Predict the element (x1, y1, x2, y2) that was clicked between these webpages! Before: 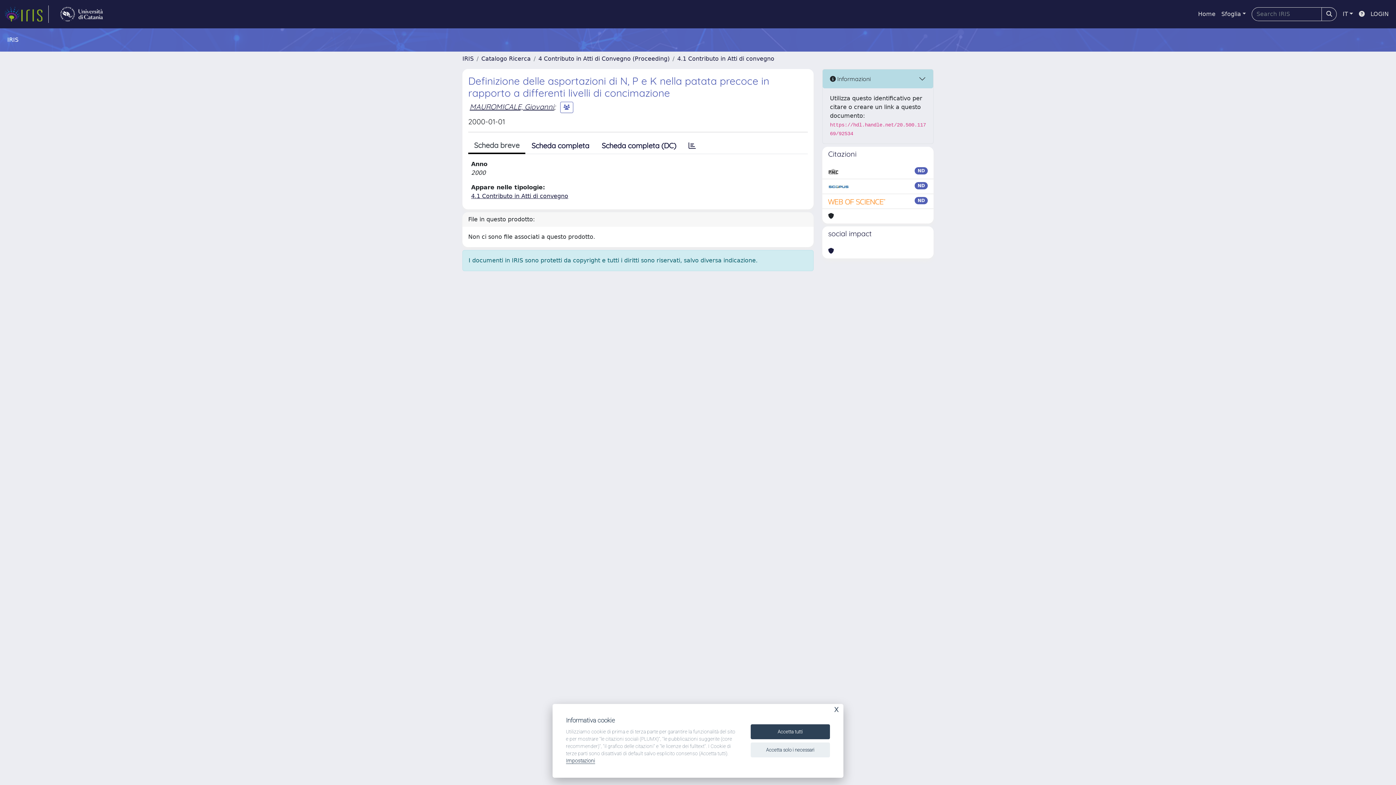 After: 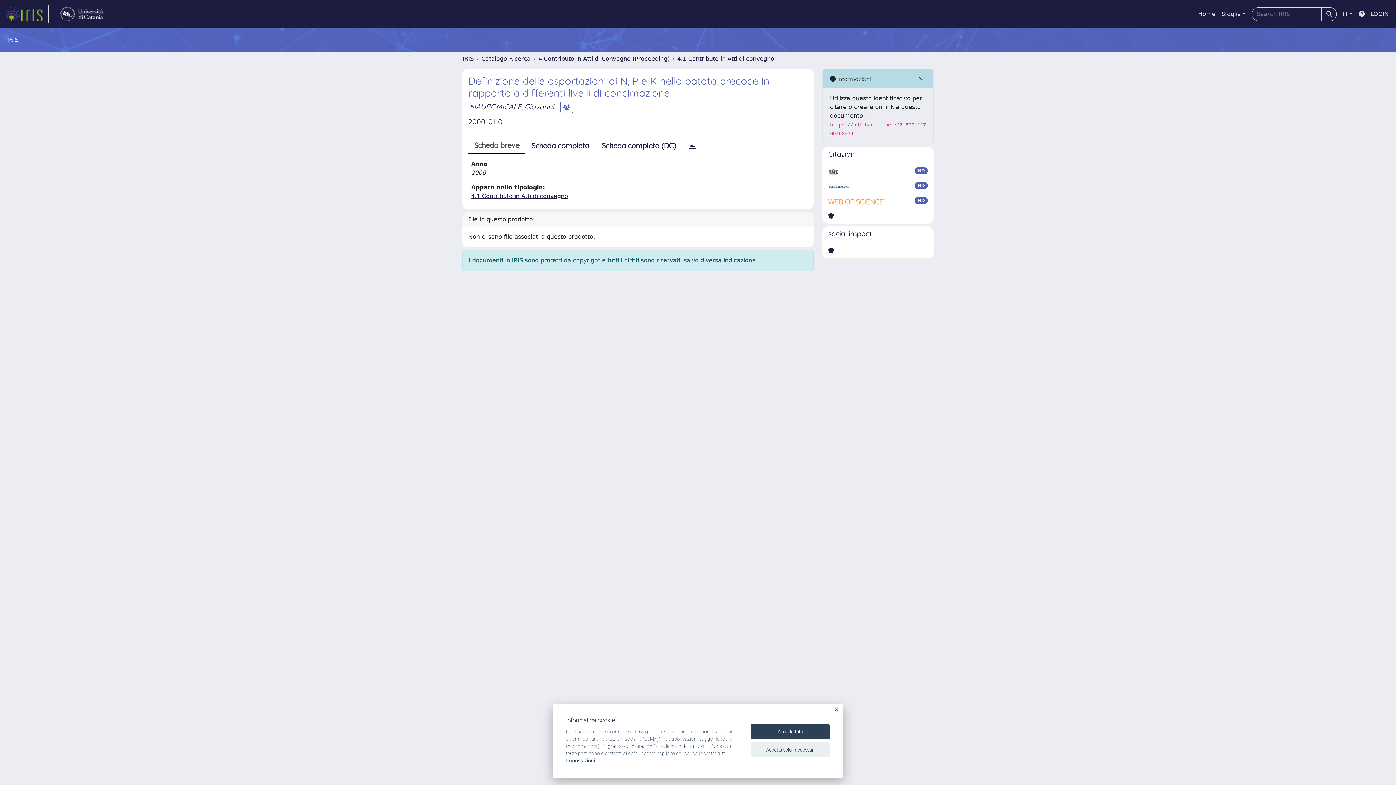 Action: bbox: (828, 167, 838, 176)